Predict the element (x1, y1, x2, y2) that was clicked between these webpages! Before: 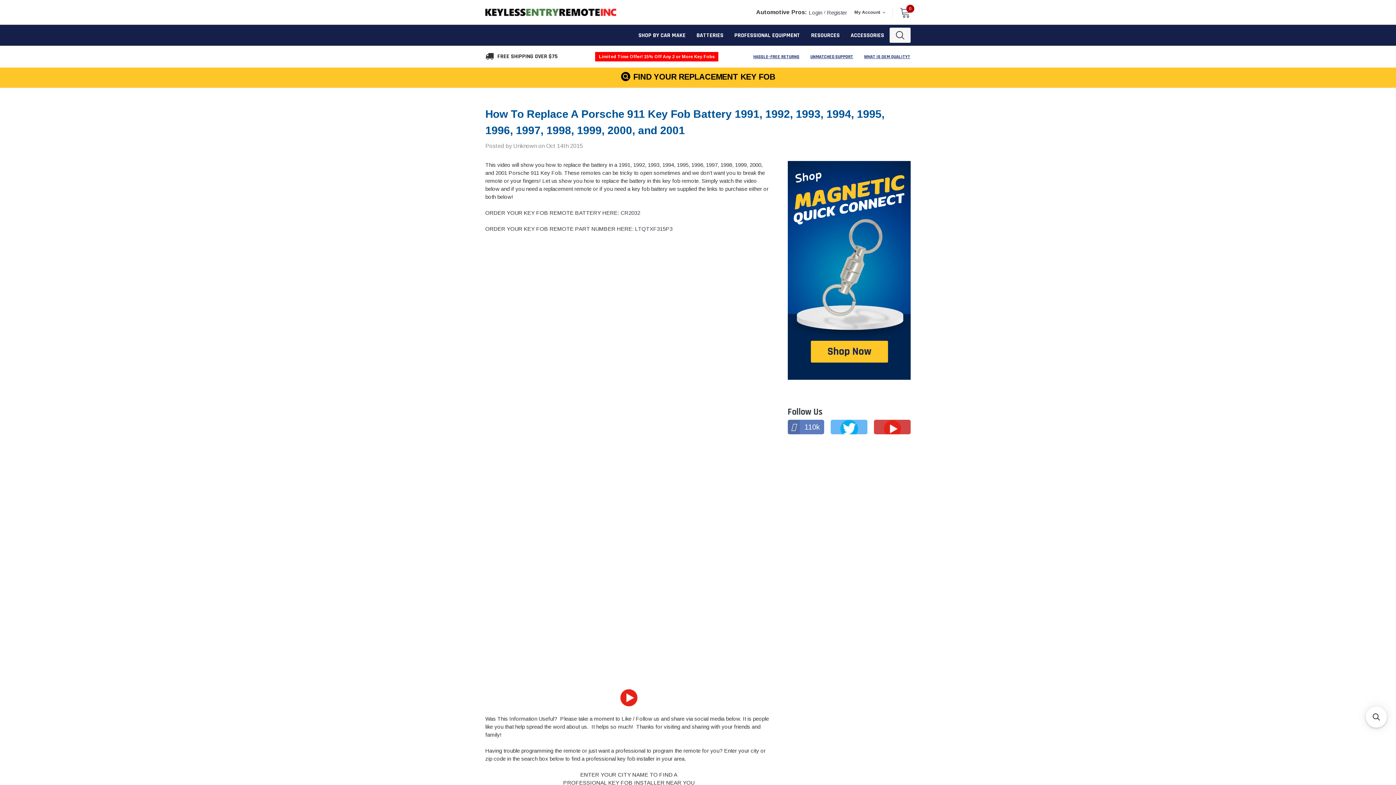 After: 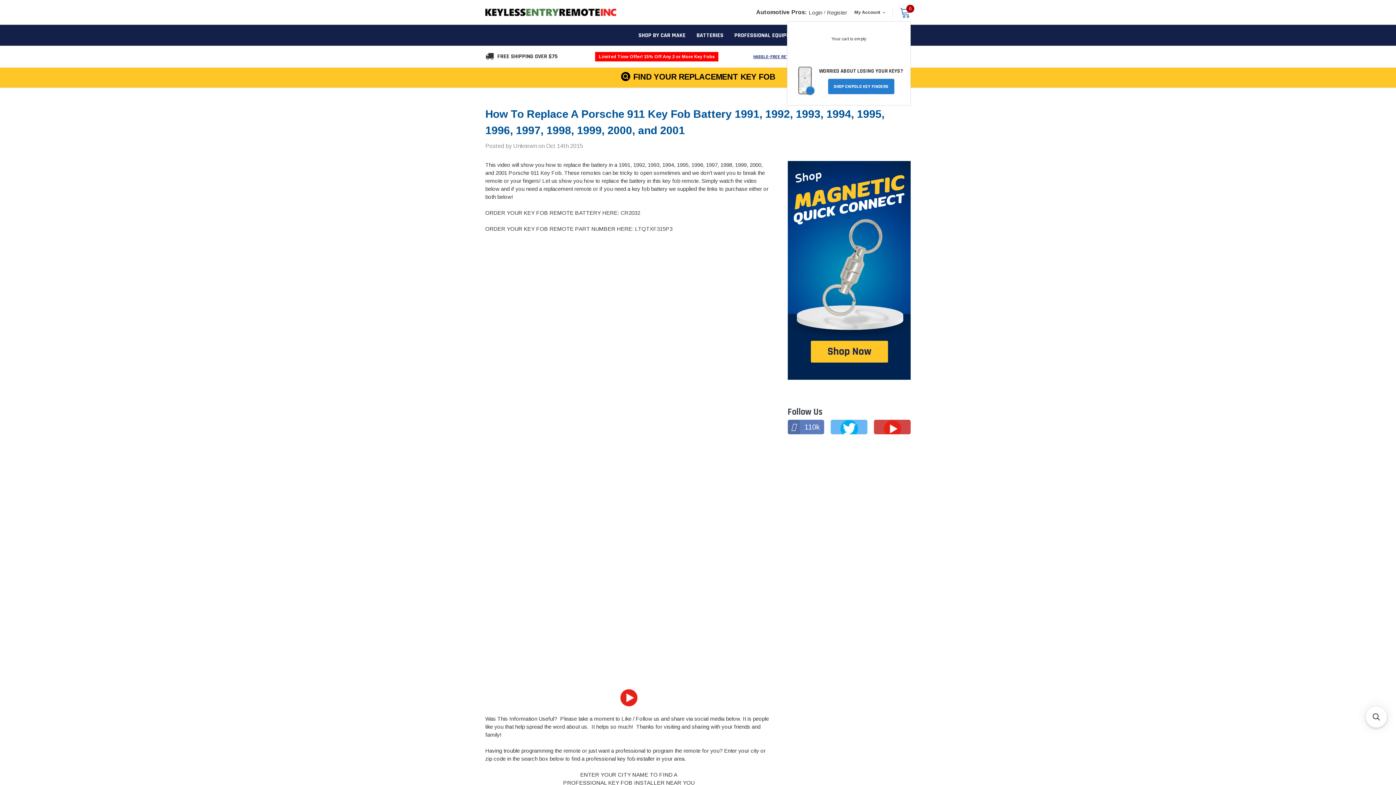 Action: bbox: (900, 6, 910, 17) label: 0